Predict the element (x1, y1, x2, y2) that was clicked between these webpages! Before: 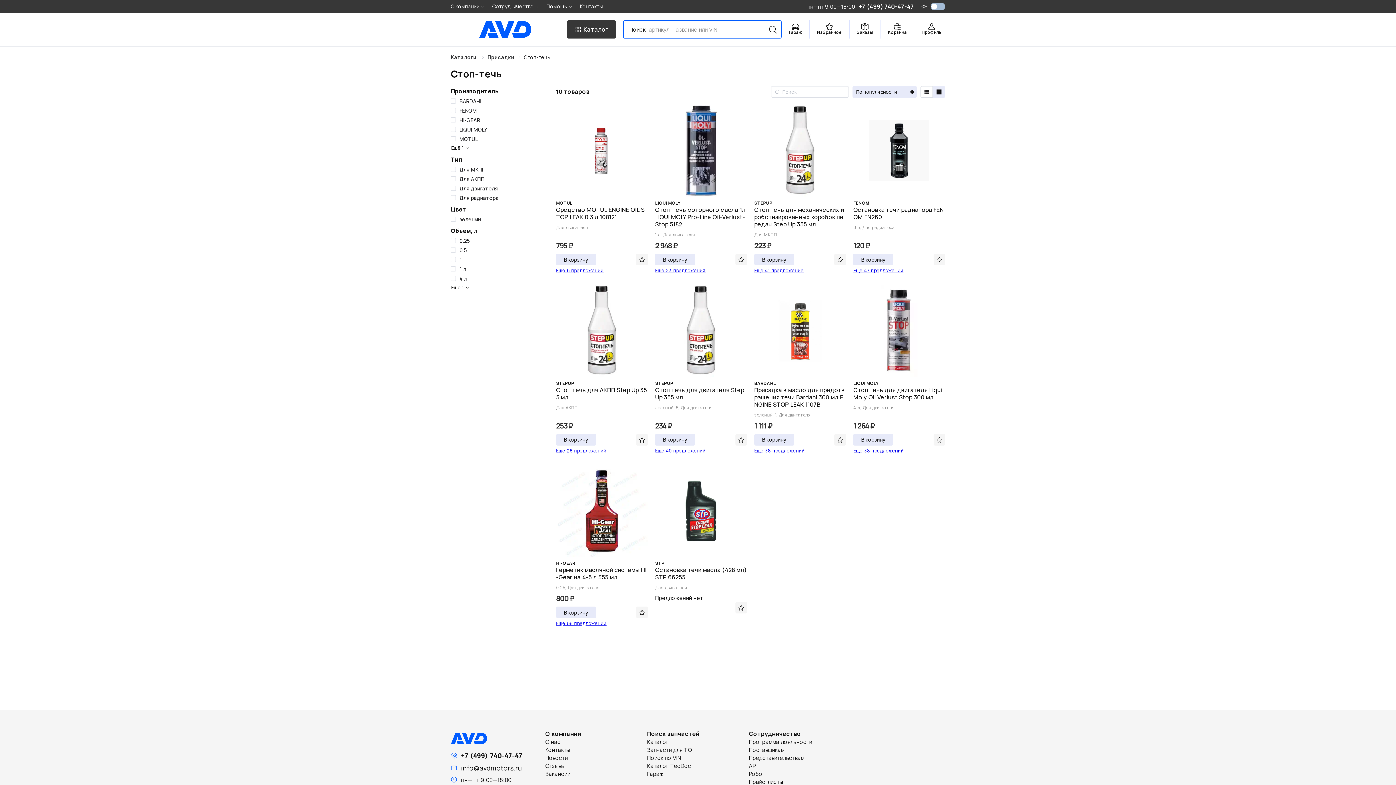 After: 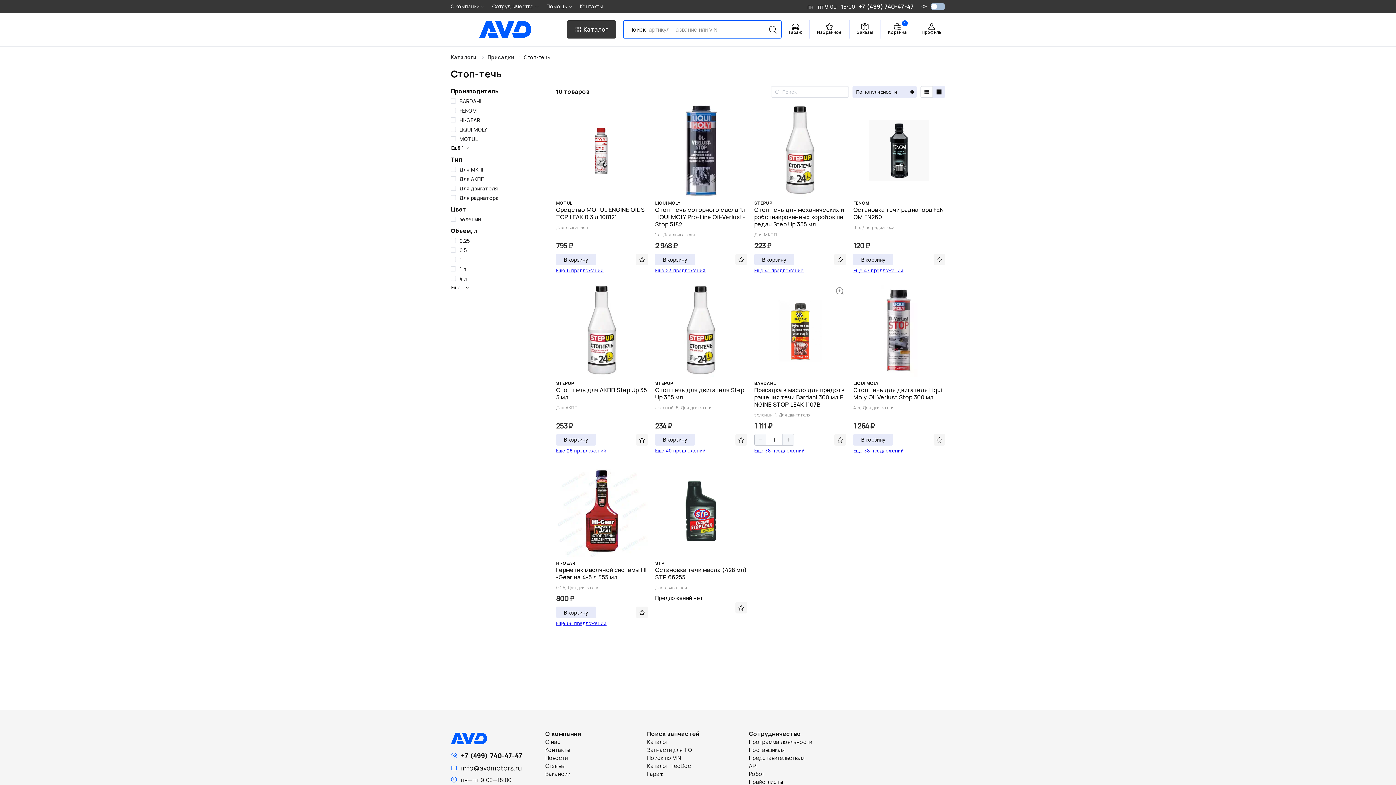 Action: bbox: (754, 434, 794, 445) label: В корзину